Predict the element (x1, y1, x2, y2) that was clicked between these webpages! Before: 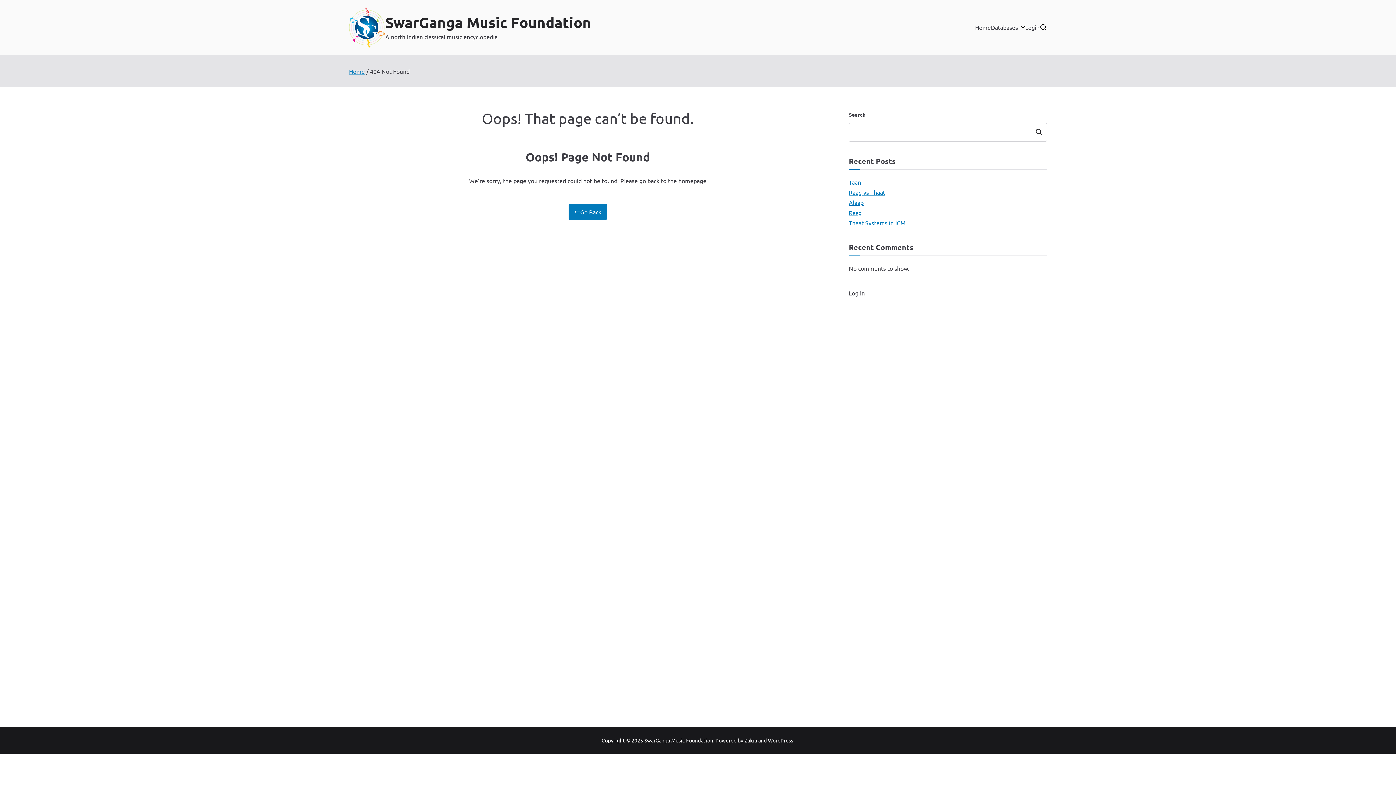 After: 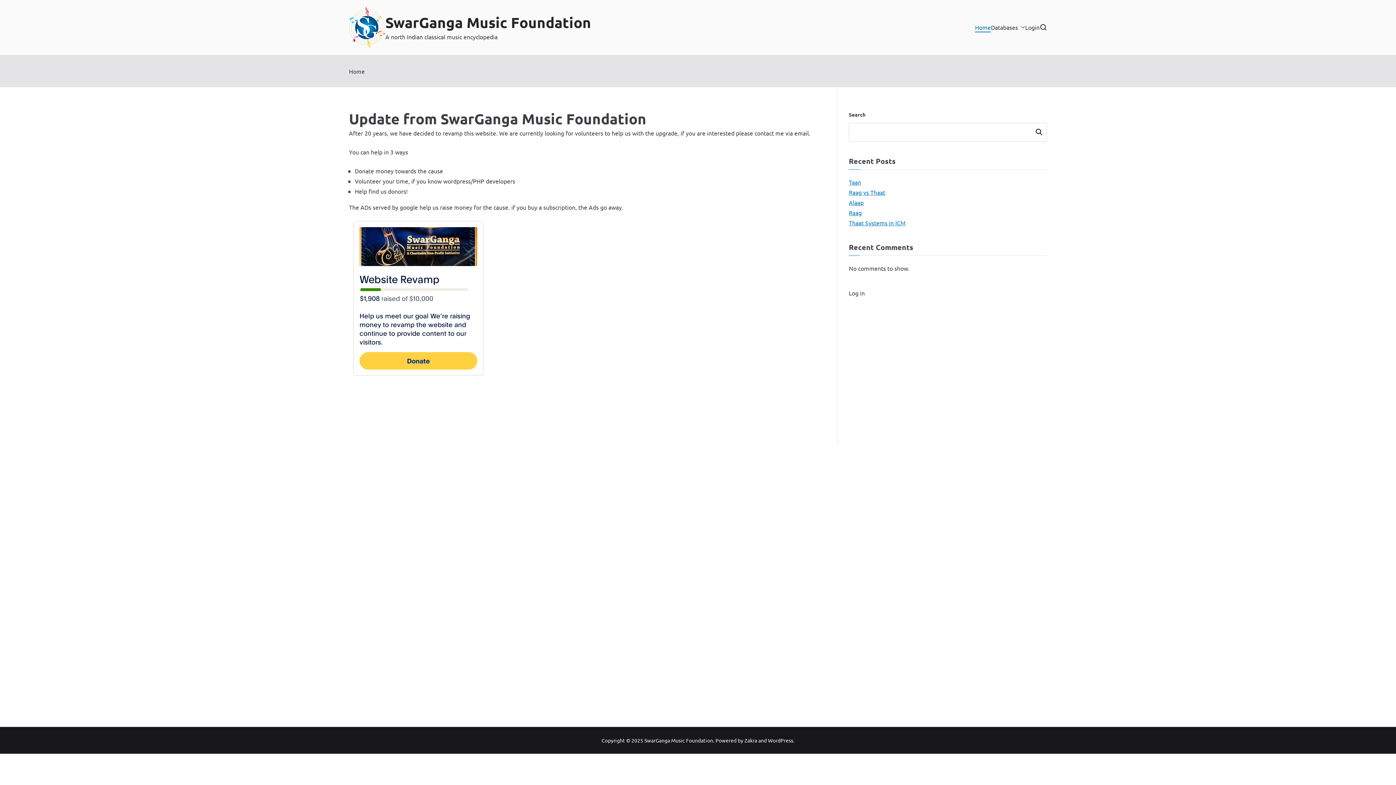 Action: bbox: (349, 7, 385, 47)